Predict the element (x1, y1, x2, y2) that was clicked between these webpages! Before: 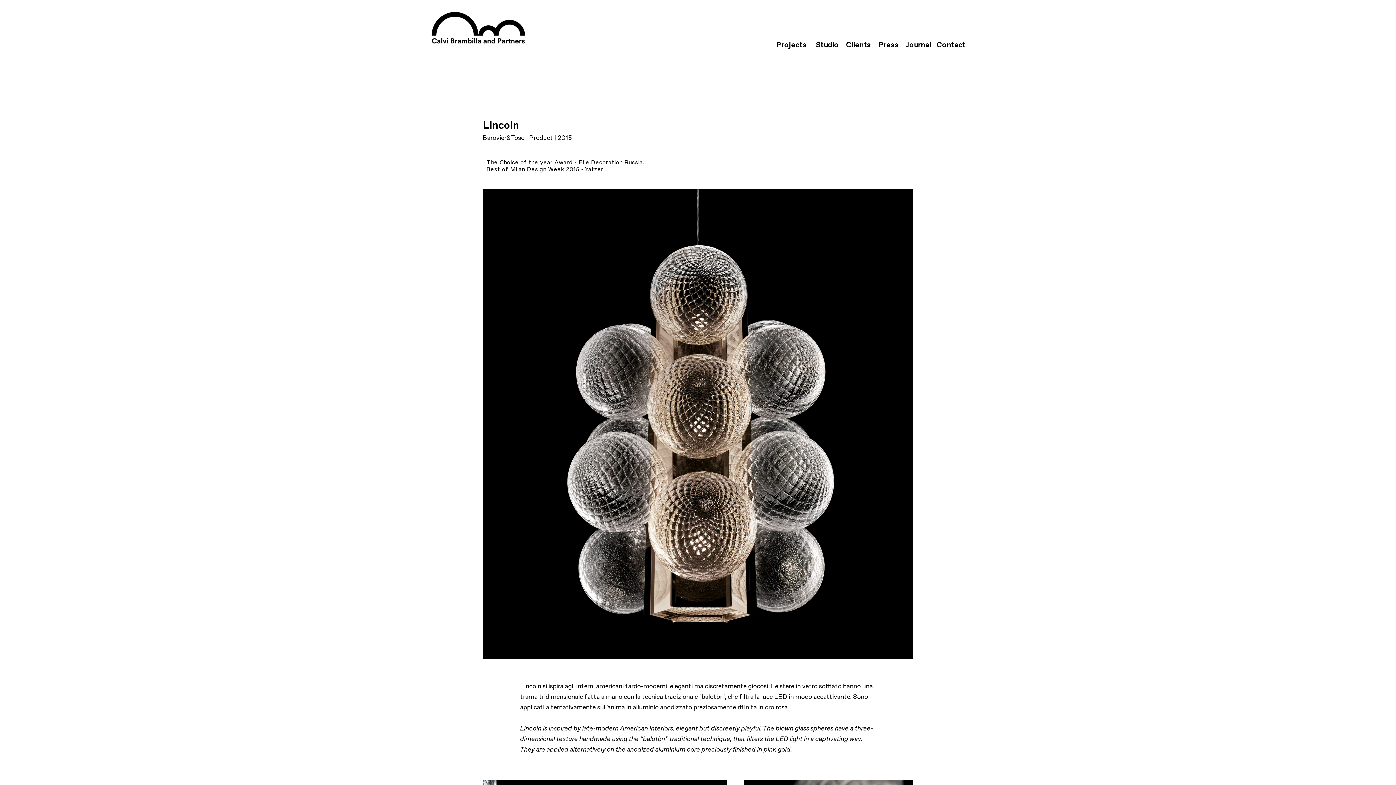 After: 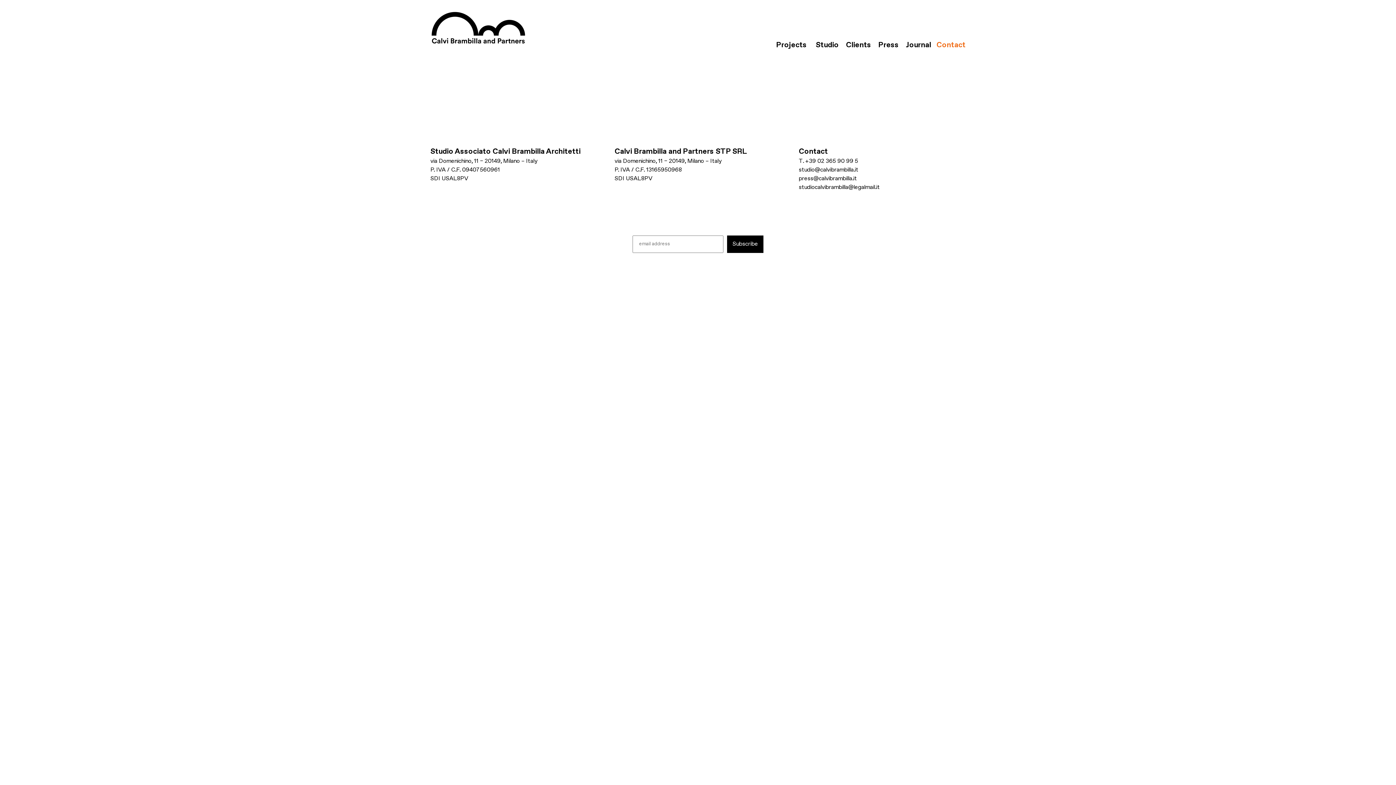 Action: label: Contact bbox: (936, 41, 965, 49)